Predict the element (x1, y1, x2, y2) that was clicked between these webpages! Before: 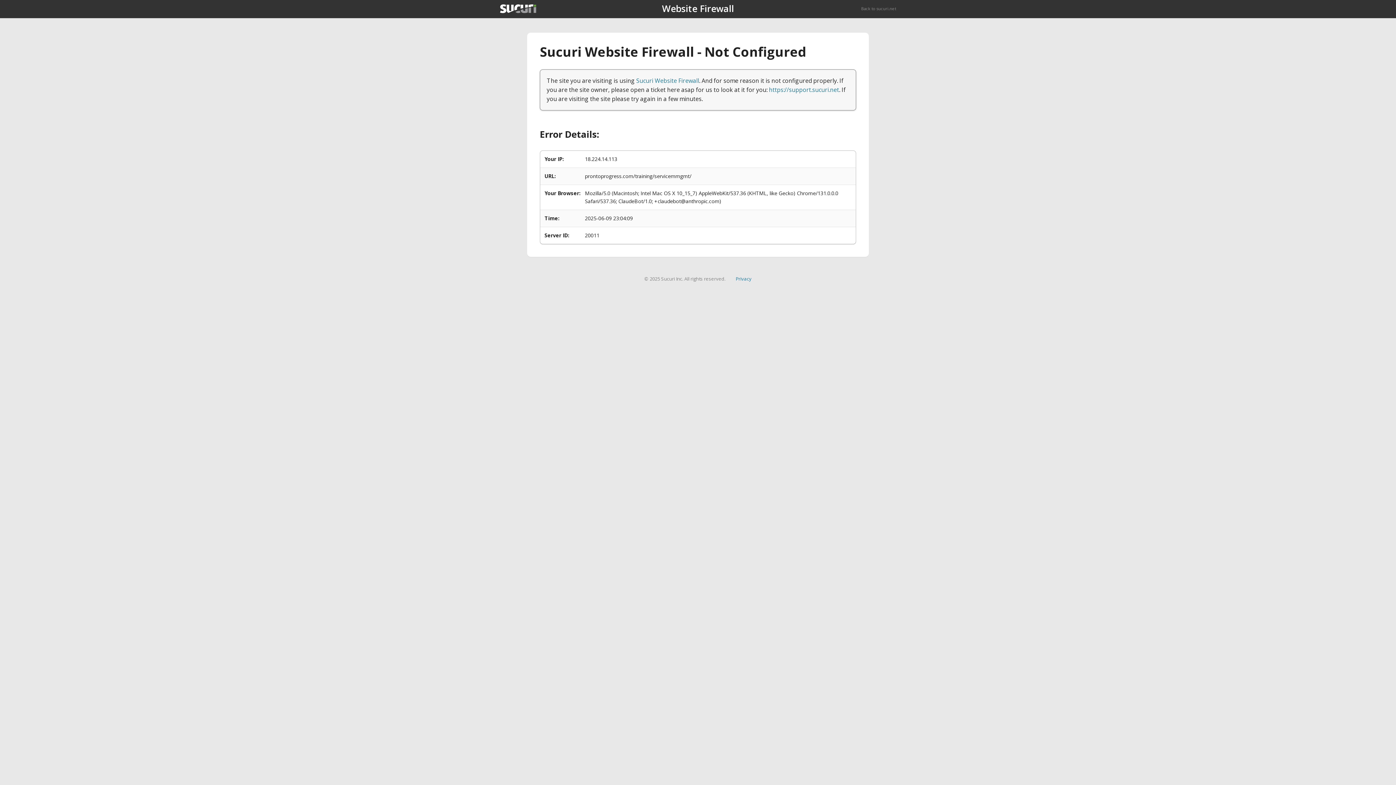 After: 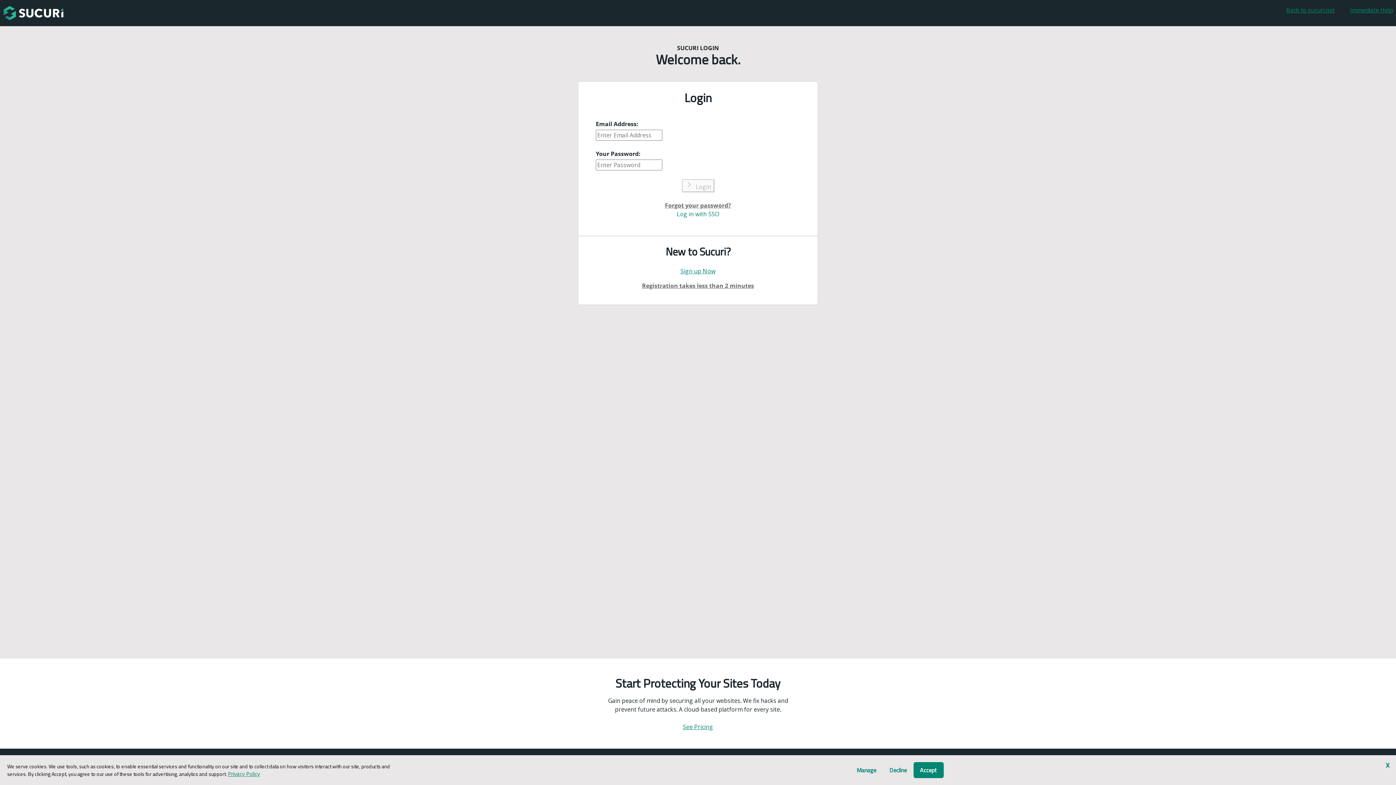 Action: label: https://support.sucuri.net bbox: (769, 85, 839, 93)